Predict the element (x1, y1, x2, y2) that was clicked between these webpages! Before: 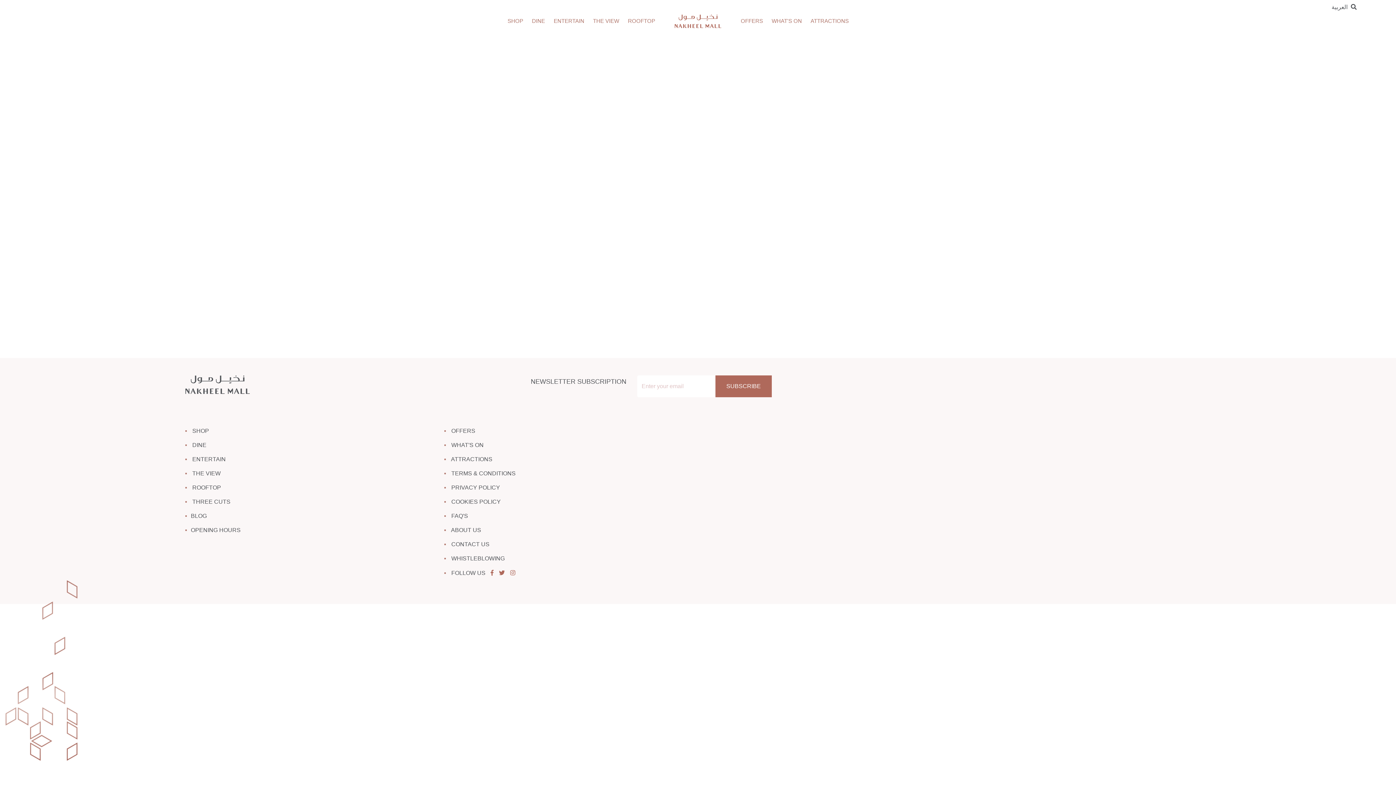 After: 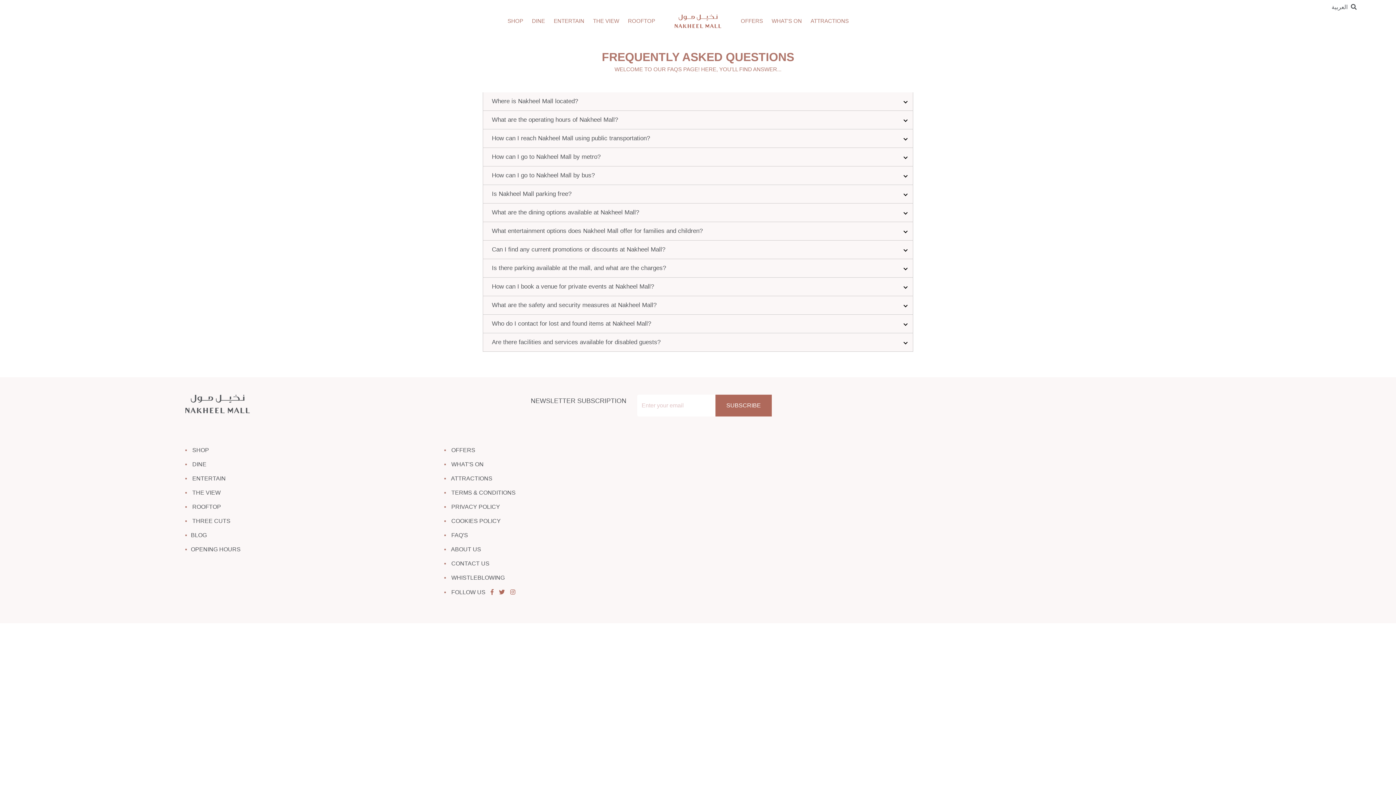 Action: label:  FAQ'S bbox: (450, 513, 468, 519)